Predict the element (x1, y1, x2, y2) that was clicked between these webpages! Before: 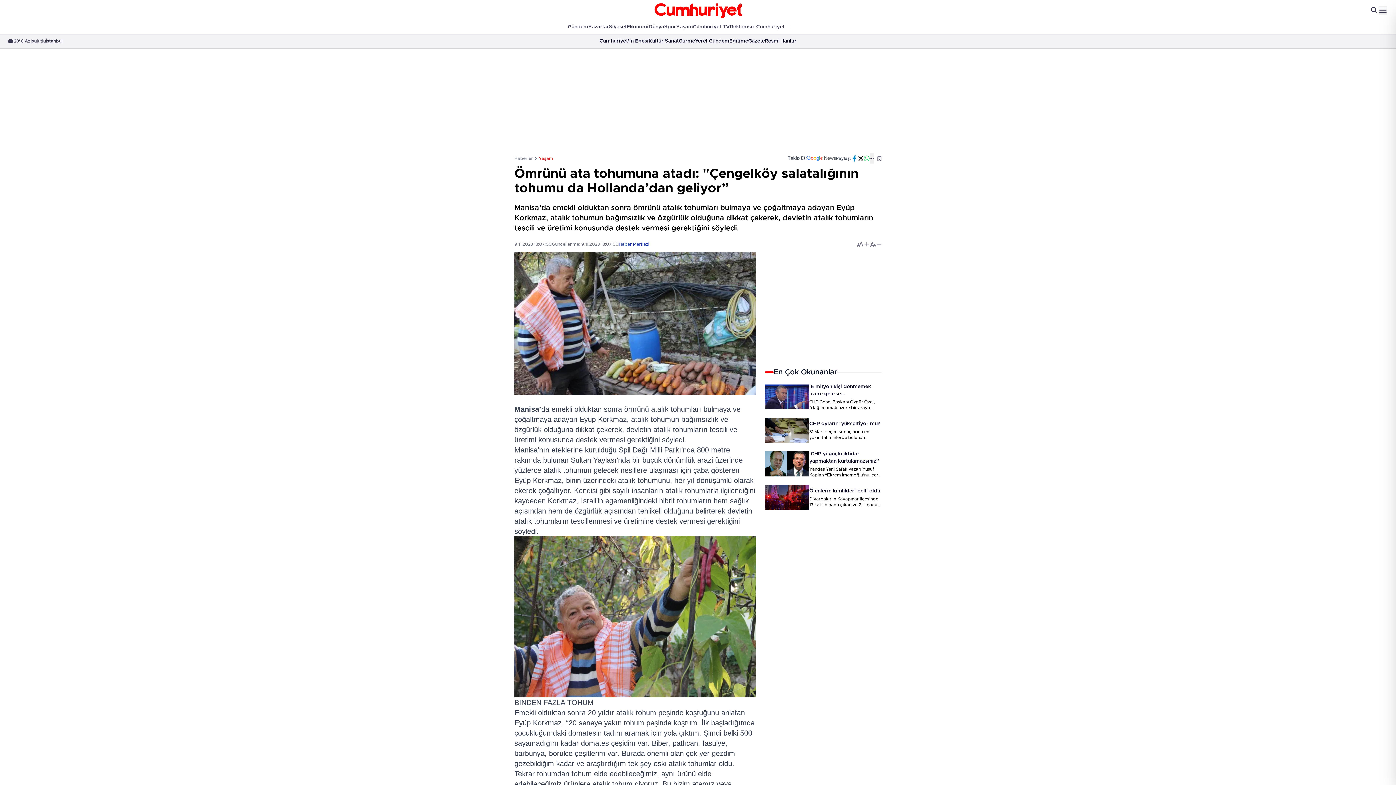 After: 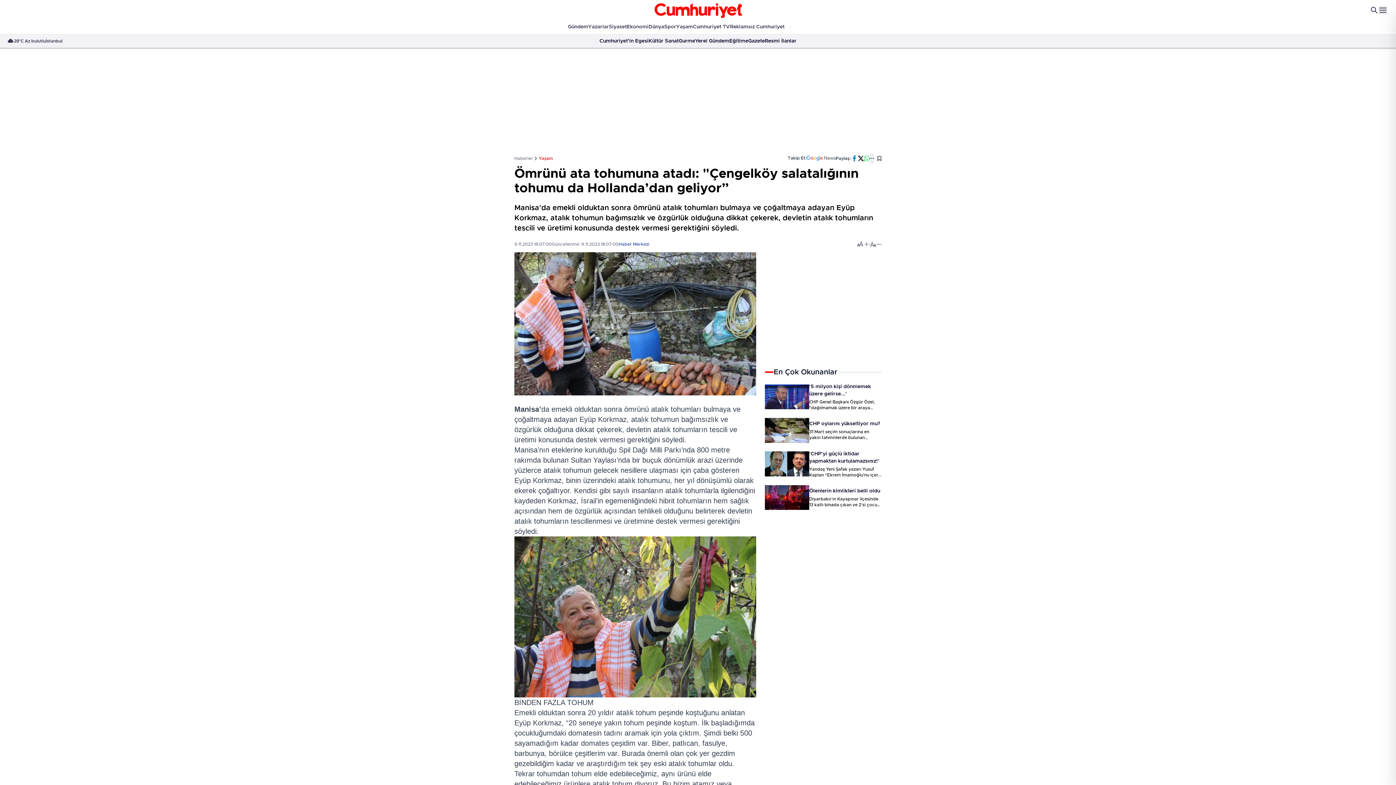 Action: bbox: (850, 154, 858, 162)